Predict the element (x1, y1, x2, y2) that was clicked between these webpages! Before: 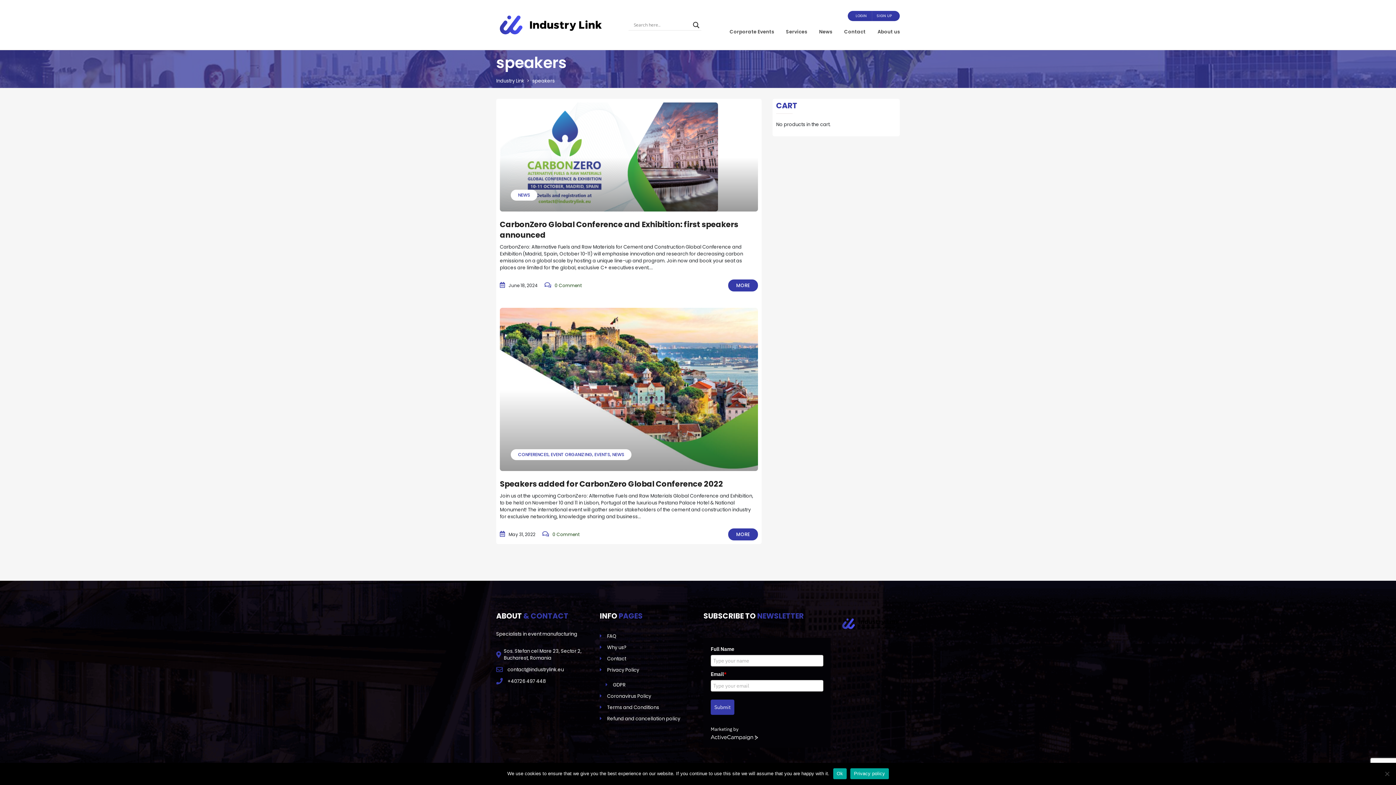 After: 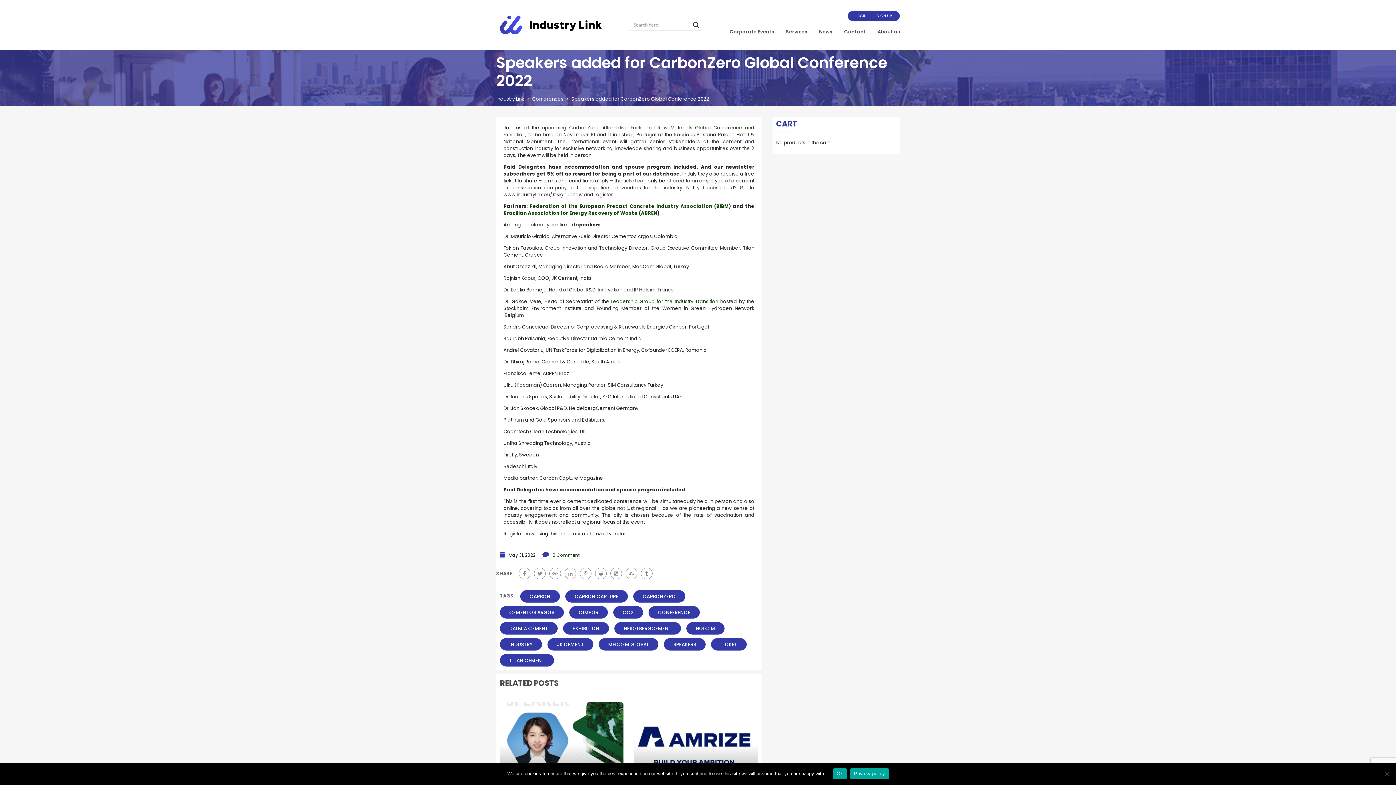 Action: bbox: (500, 308, 758, 471)